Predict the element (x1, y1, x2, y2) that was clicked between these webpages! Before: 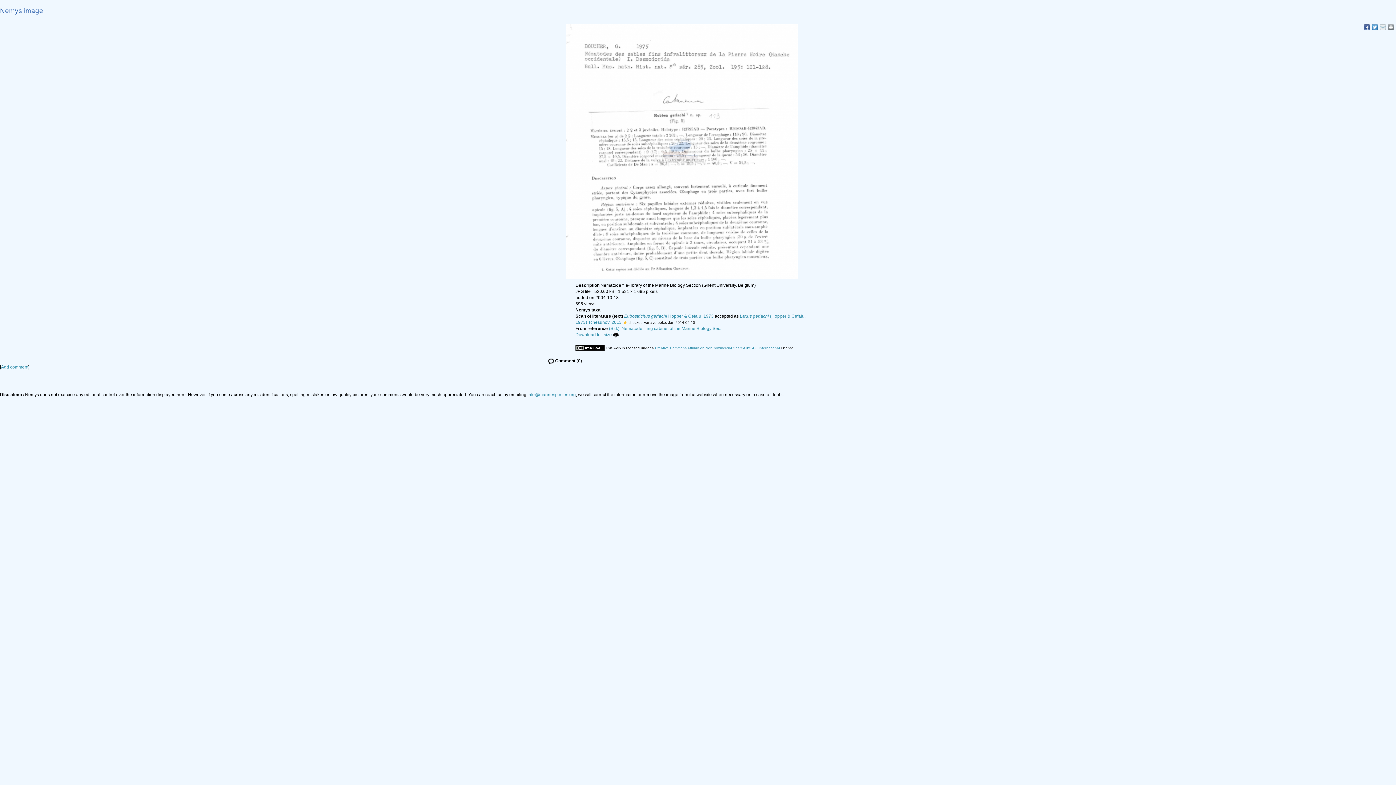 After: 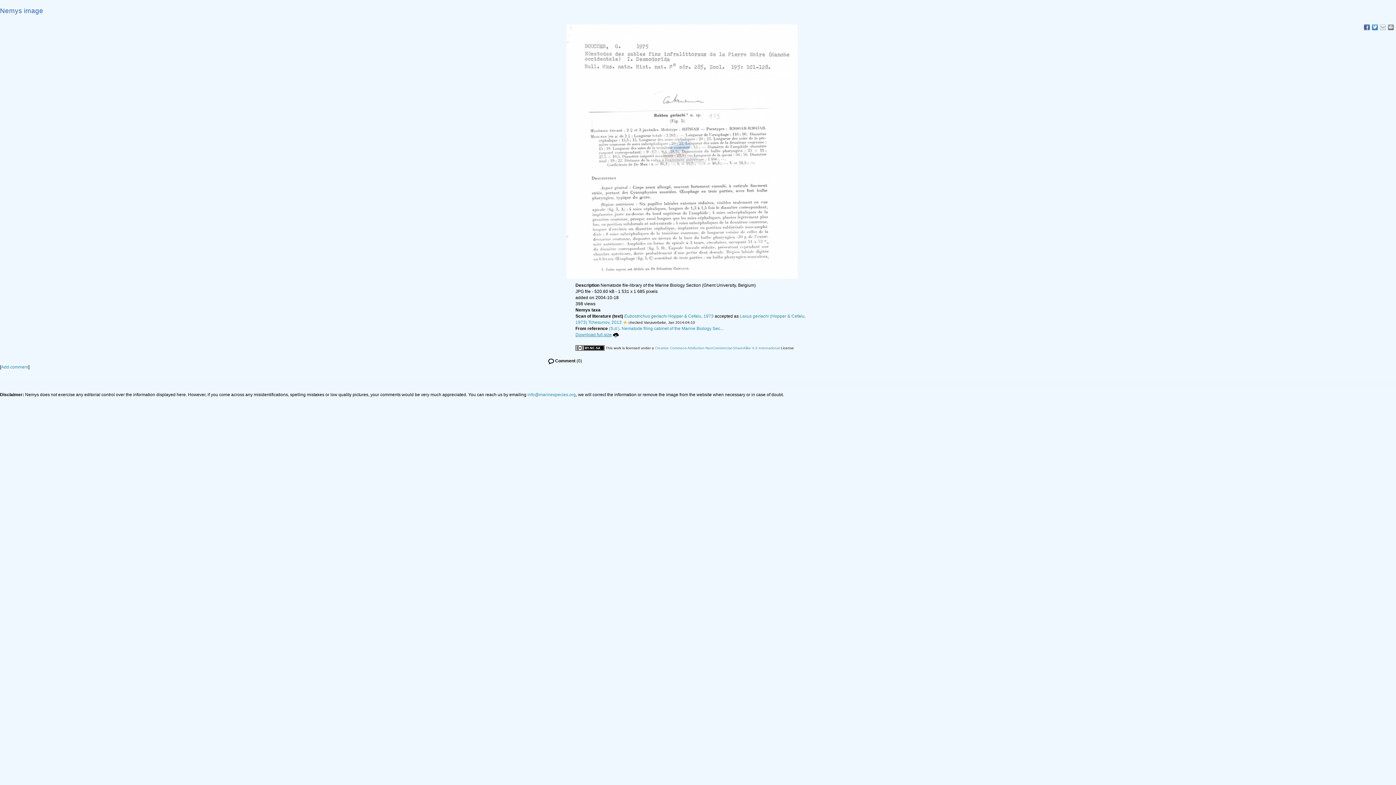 Action: bbox: (575, 332, 618, 337) label: Download full size